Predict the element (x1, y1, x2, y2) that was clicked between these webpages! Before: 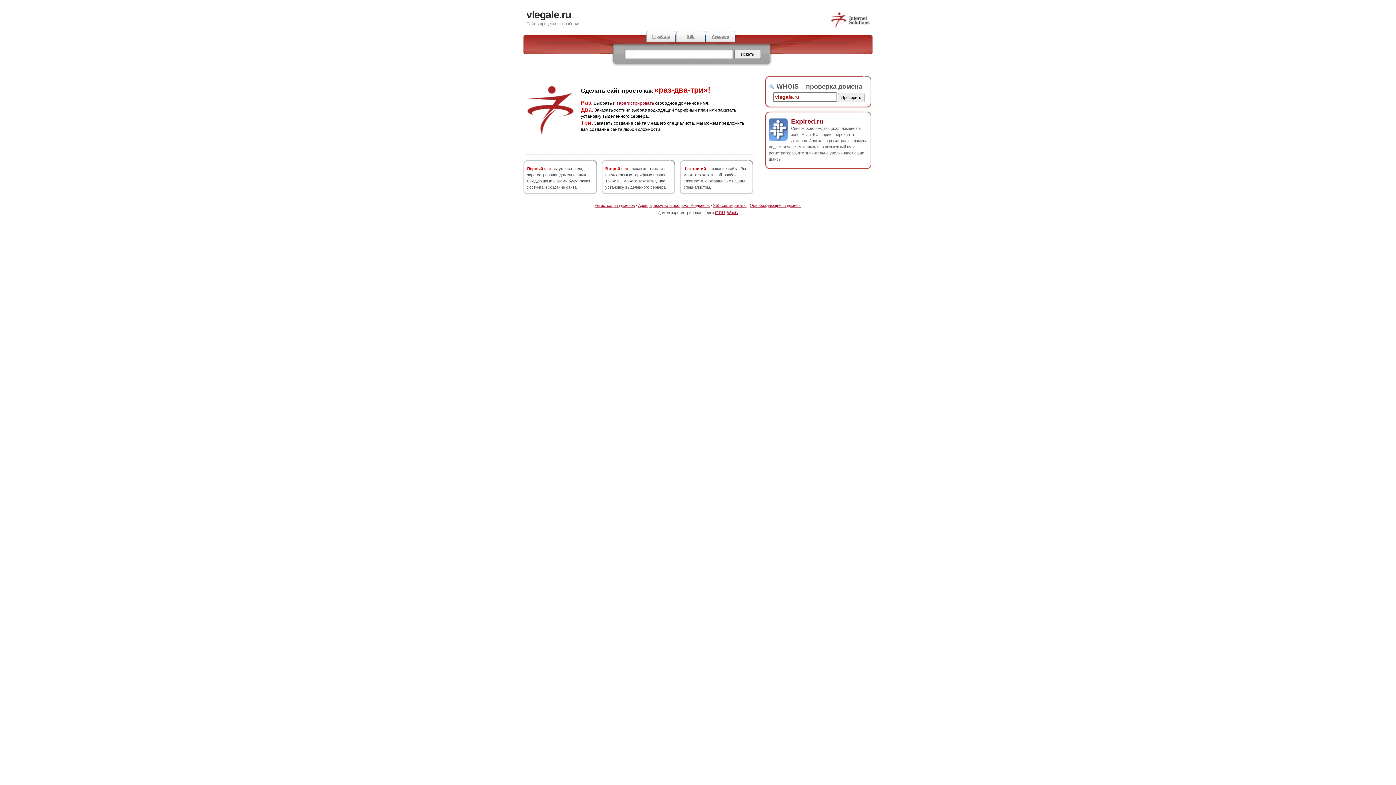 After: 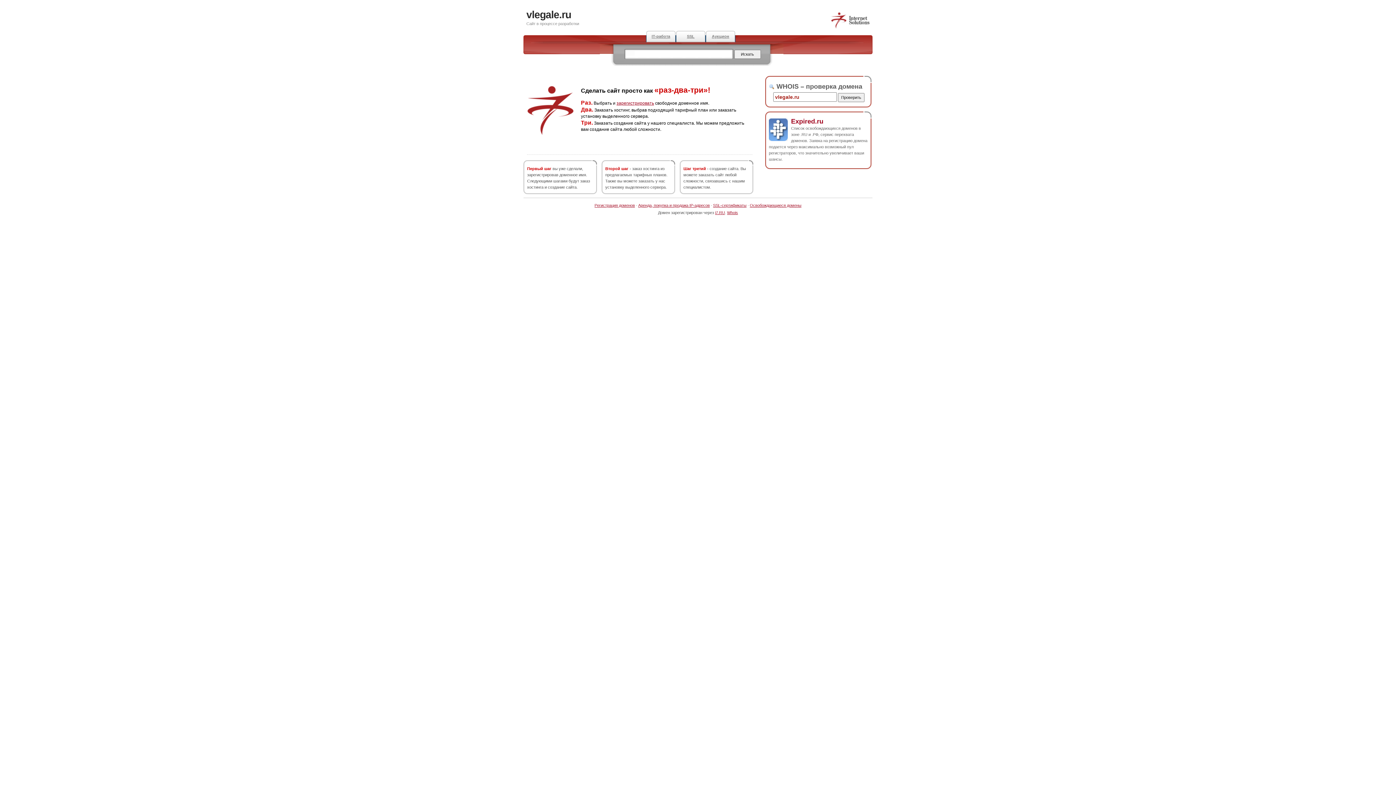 Action: bbox: (830, 25, 870, 29)